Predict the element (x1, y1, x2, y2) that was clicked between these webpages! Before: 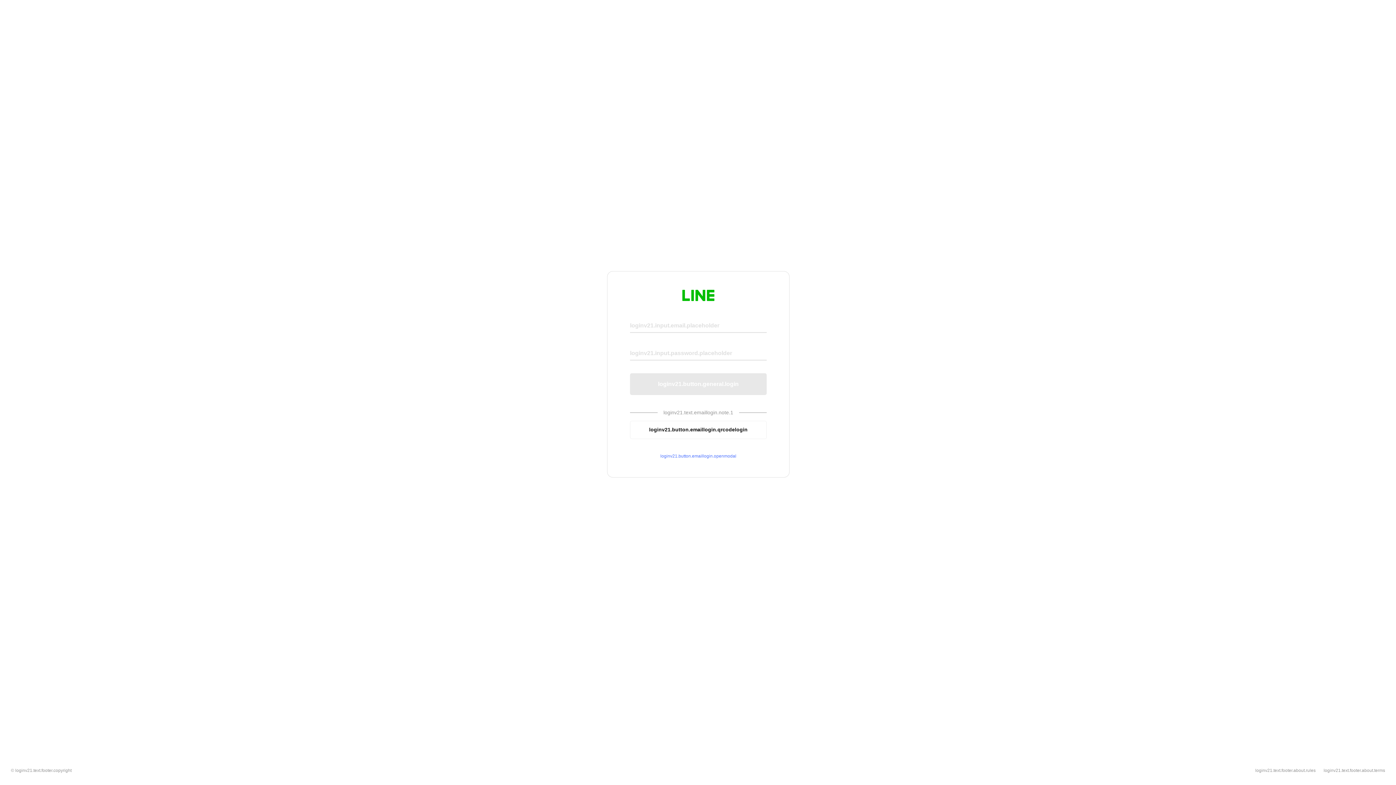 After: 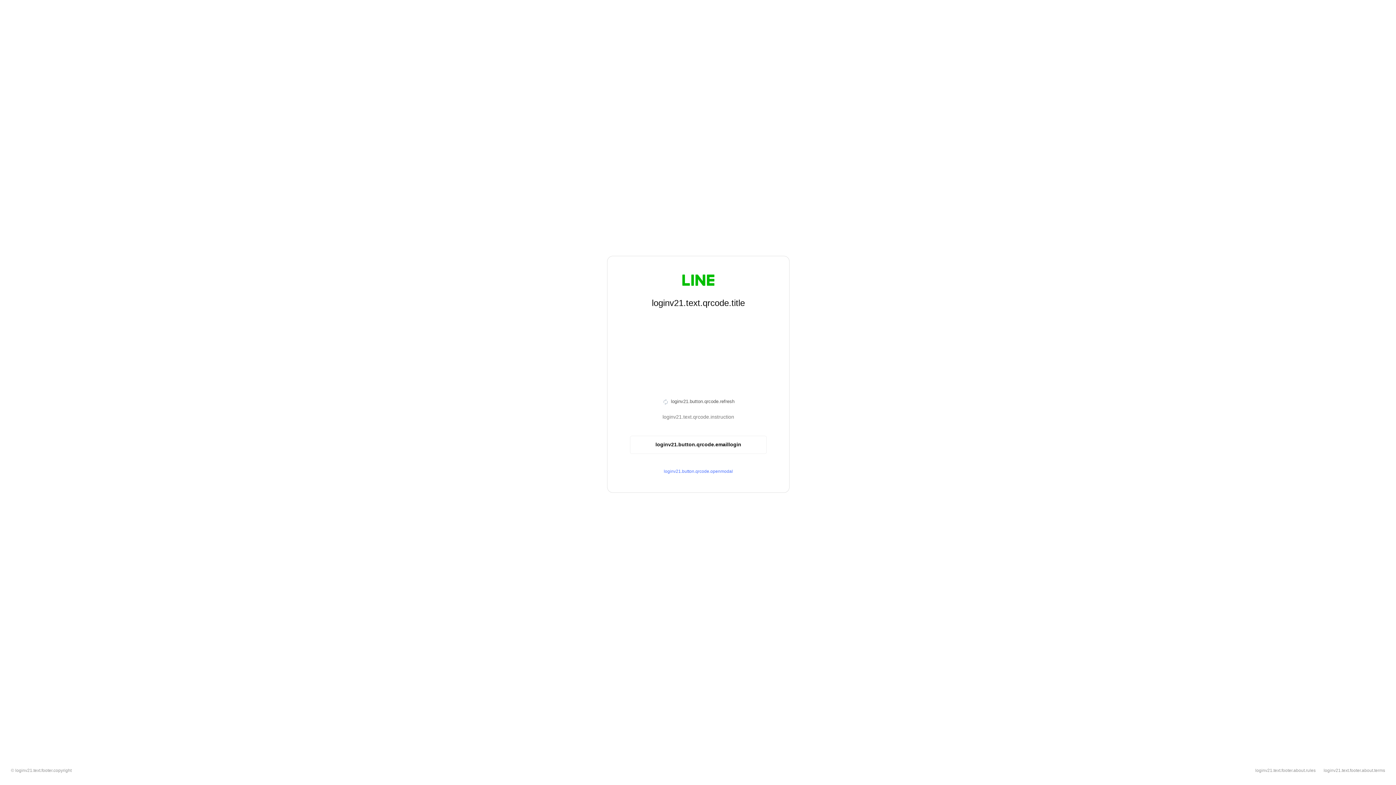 Action: bbox: (630, 420, 766, 439) label: loginv21.button.emaillogin.qrcodelogin